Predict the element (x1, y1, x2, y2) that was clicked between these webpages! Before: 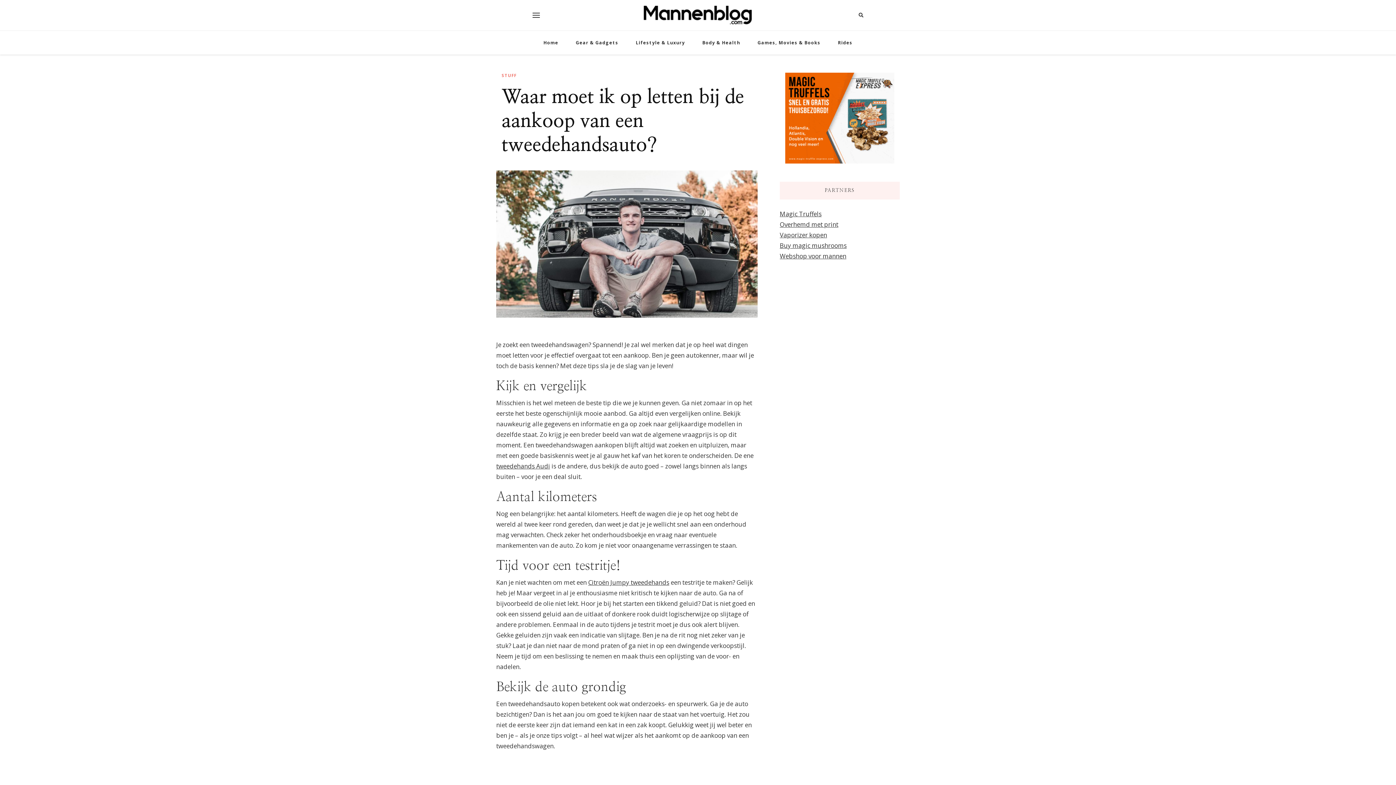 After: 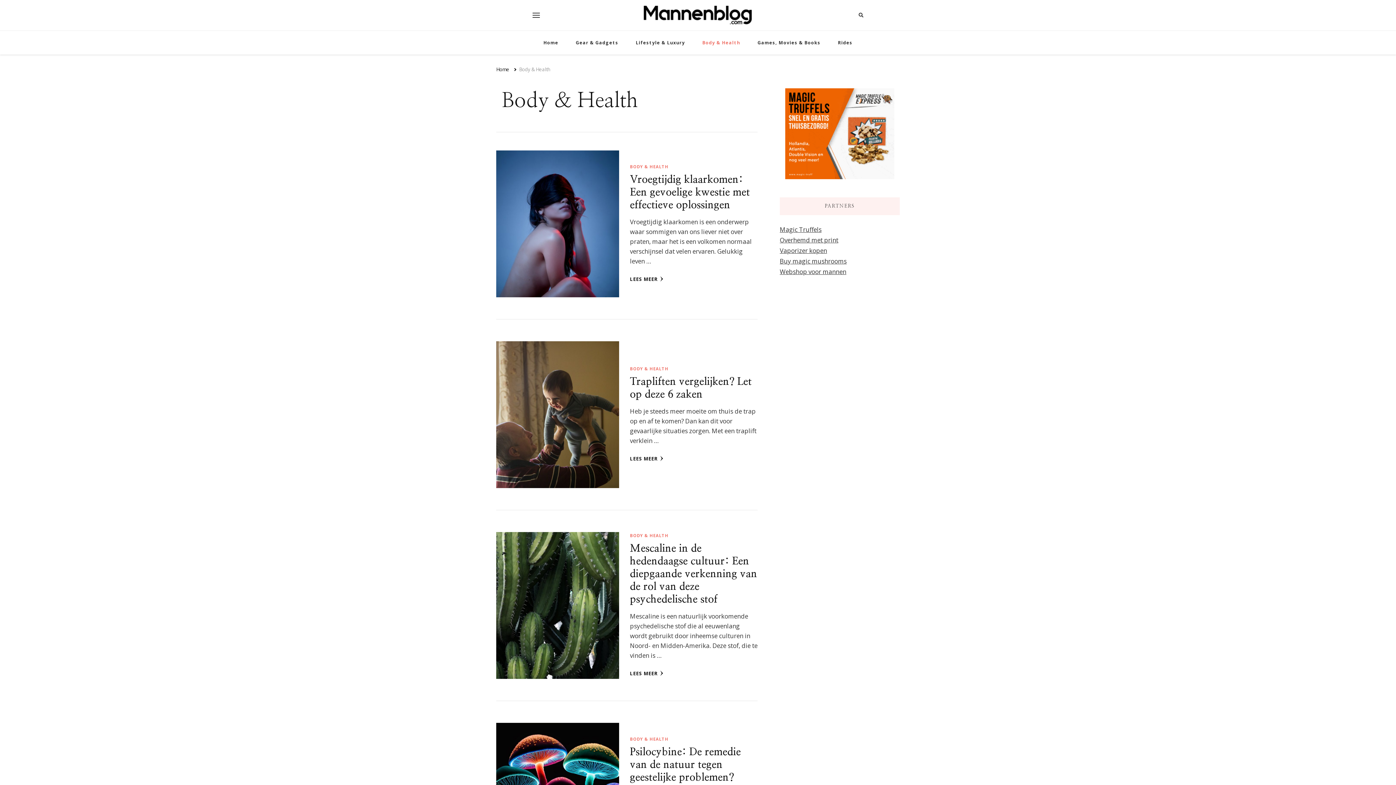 Action: bbox: (694, 30, 748, 54) label: Body & Health